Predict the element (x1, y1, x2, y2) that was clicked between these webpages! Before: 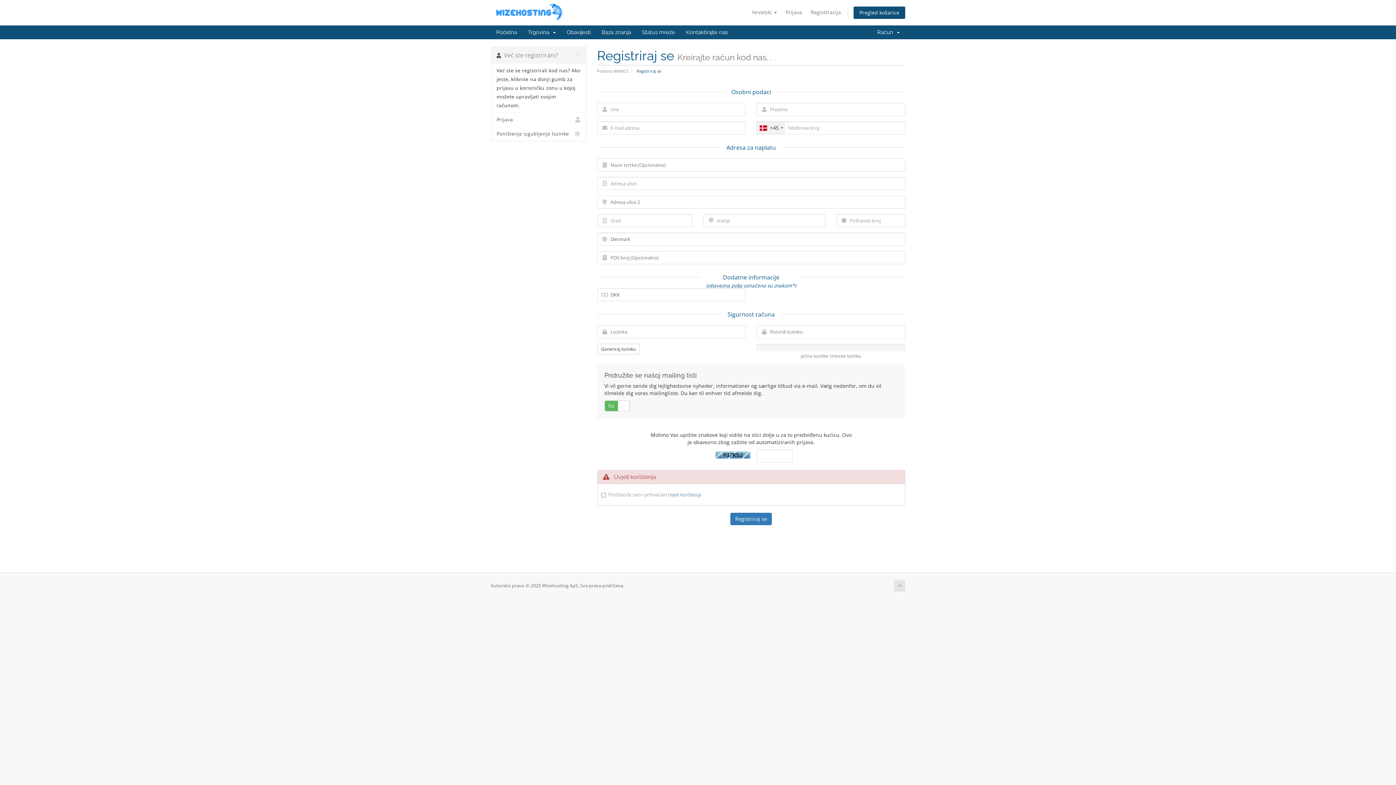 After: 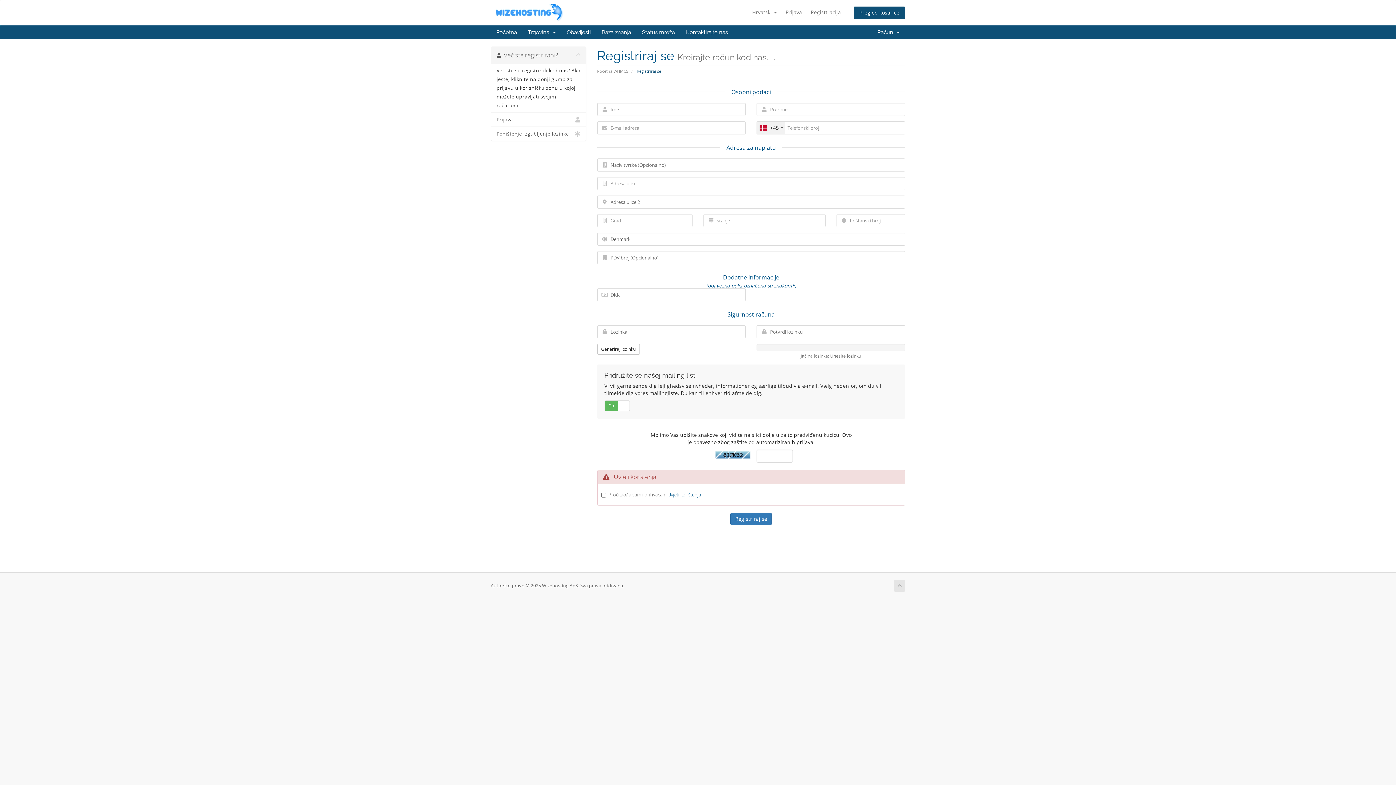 Action: bbox: (894, 580, 905, 592)